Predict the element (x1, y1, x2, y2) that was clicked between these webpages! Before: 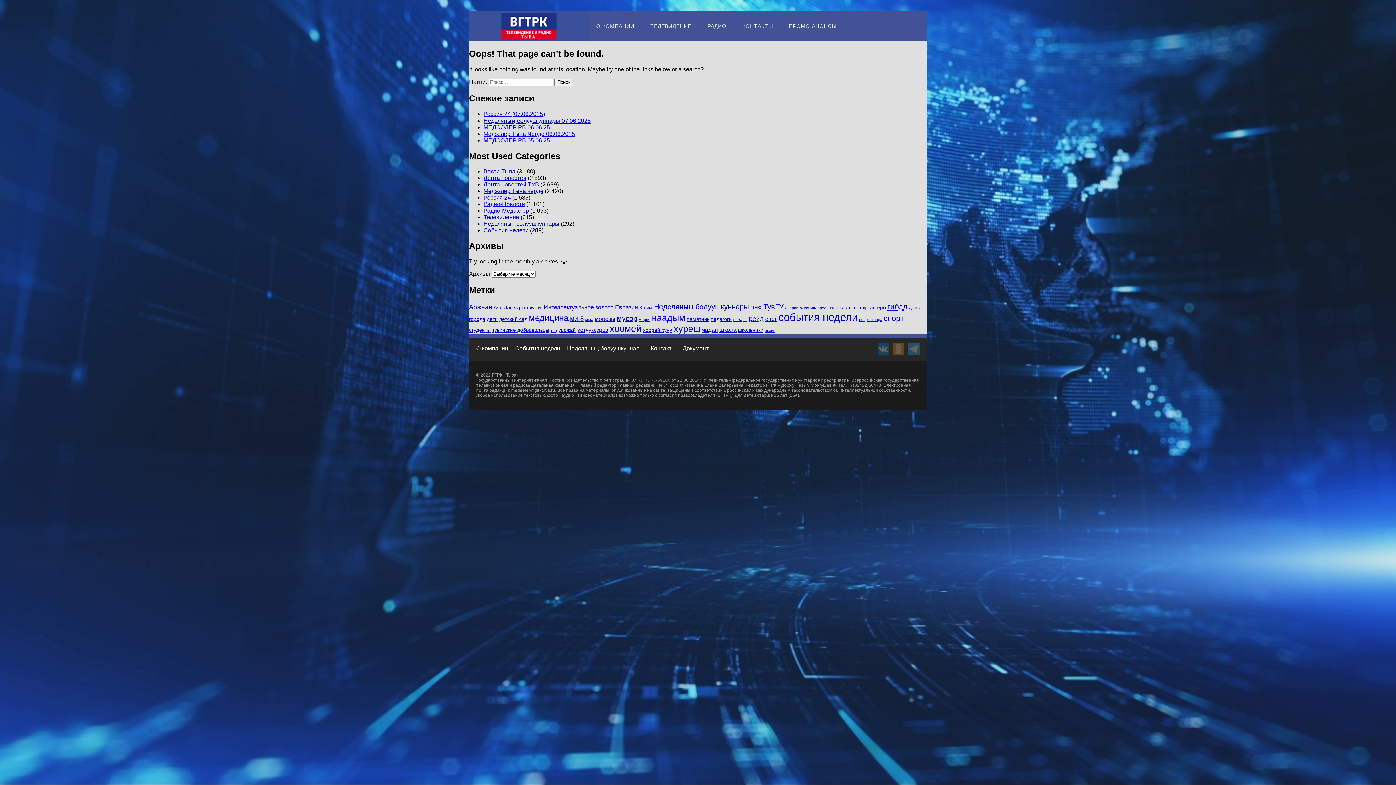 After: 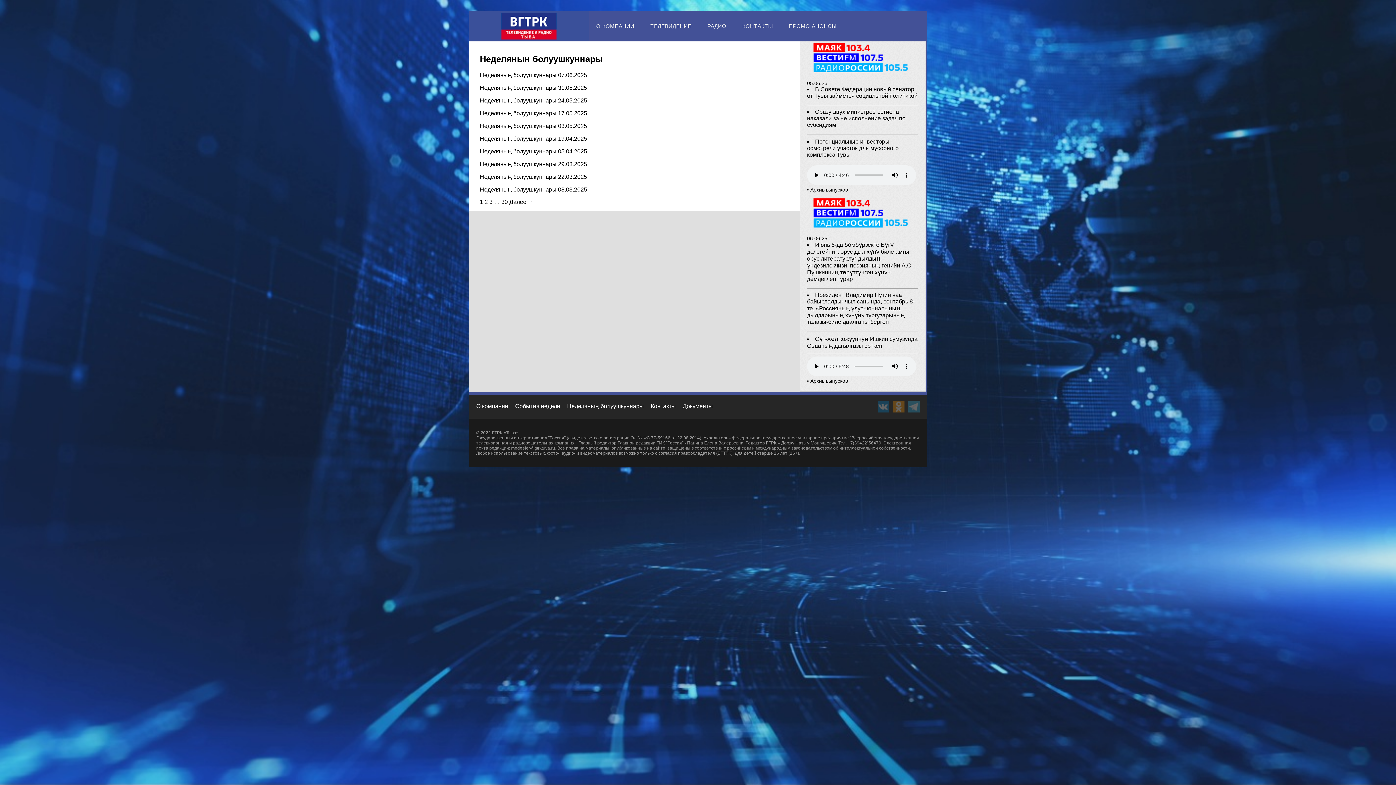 Action: bbox: (483, 220, 559, 227) label: Неделянын болуушкуннары